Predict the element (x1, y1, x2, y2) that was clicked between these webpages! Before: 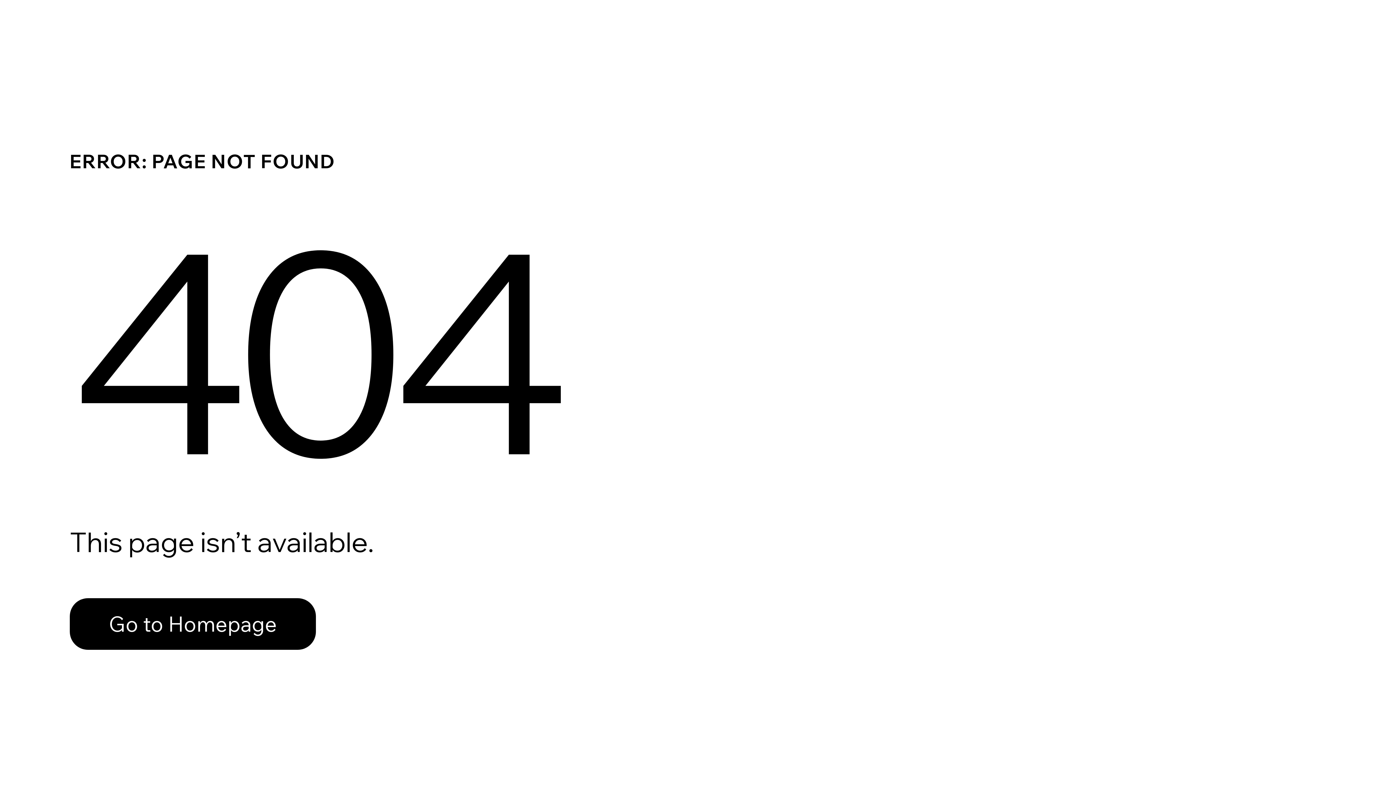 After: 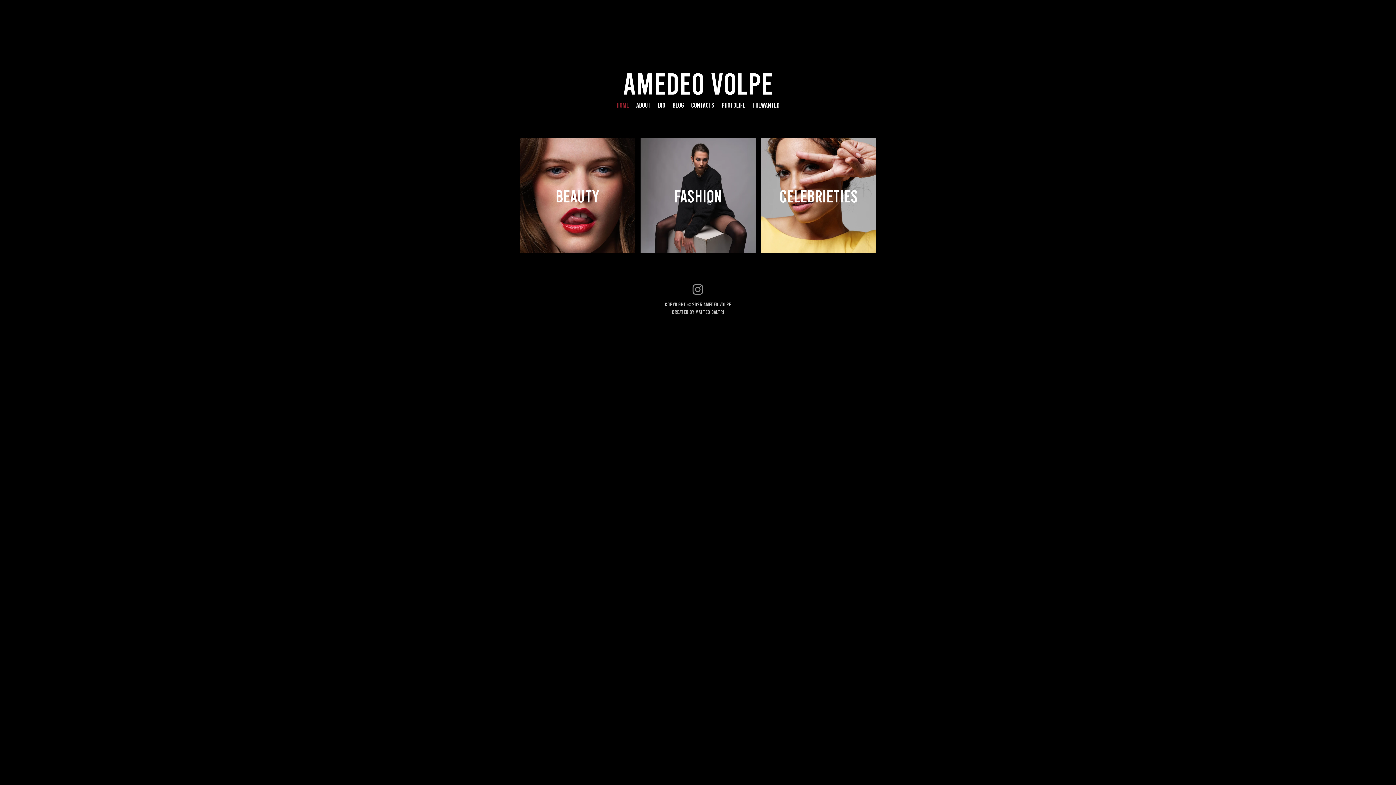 Action: bbox: (69, 582, 768, 659) label: Go to Homepage